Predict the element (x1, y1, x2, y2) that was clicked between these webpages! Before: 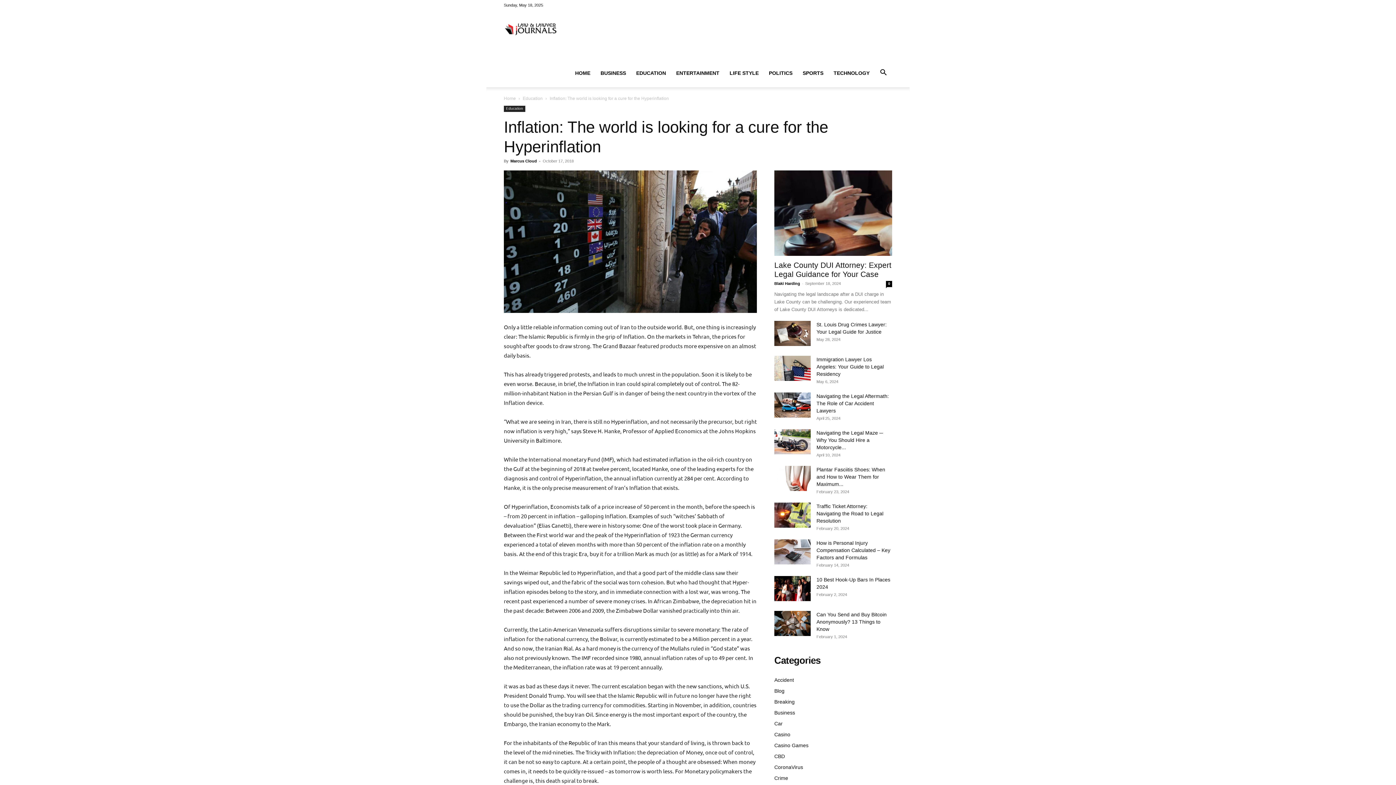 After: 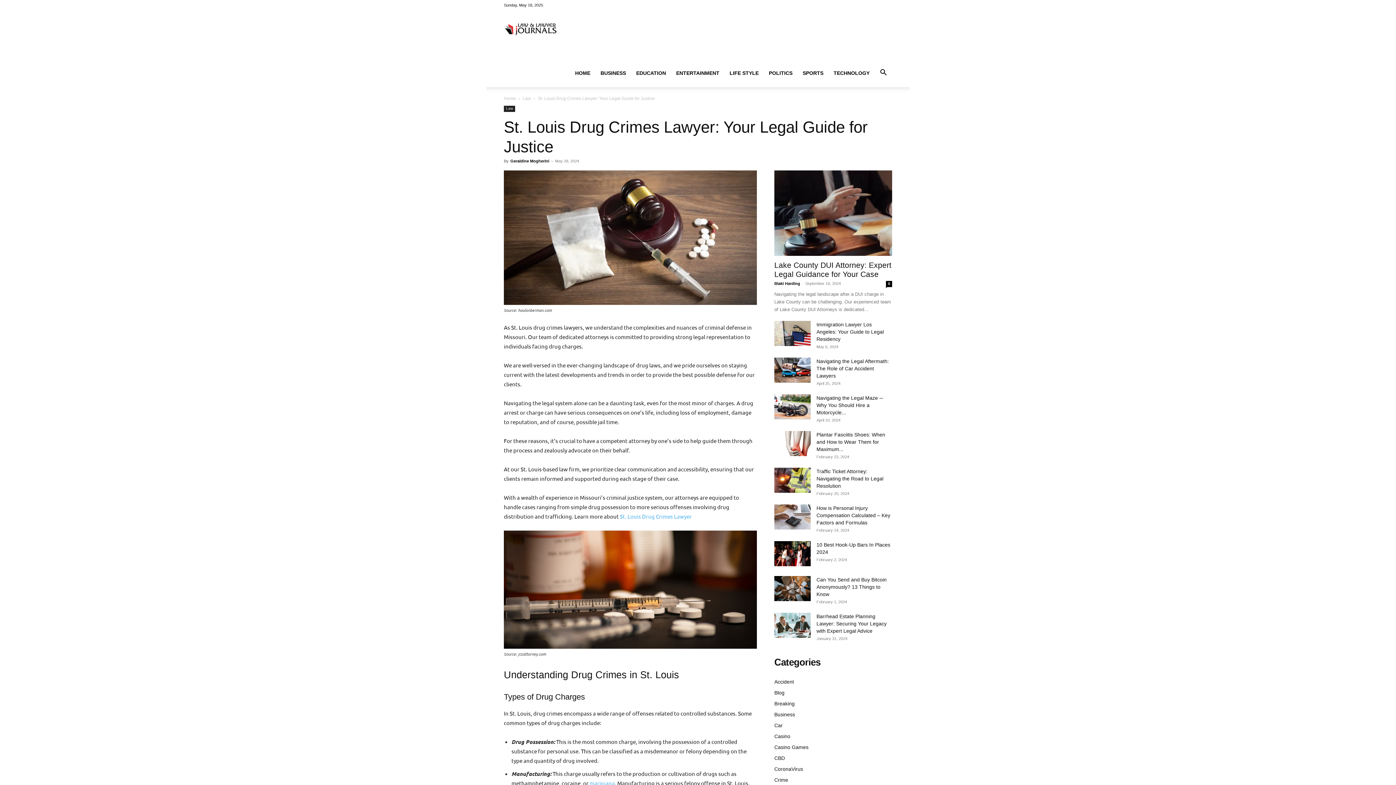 Action: bbox: (774, 321, 810, 346)